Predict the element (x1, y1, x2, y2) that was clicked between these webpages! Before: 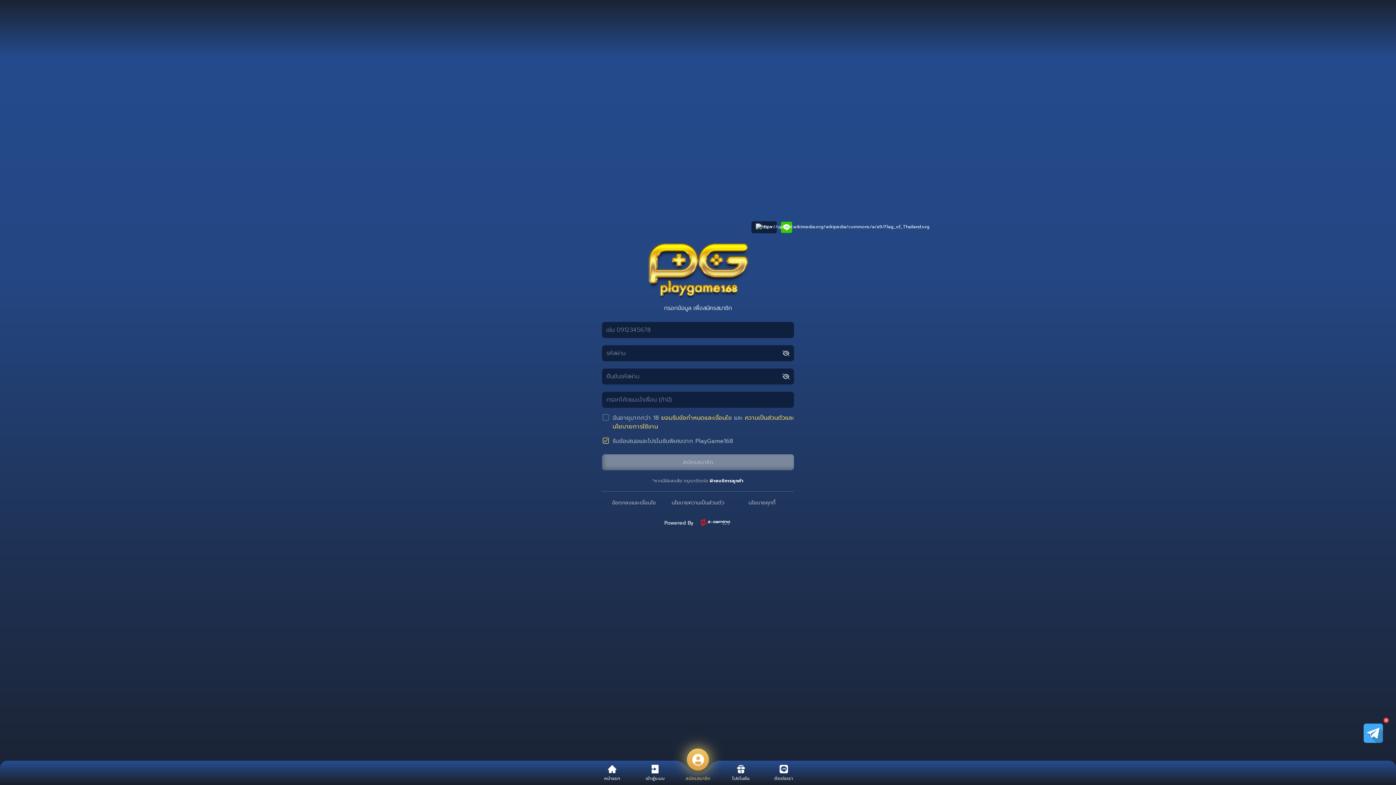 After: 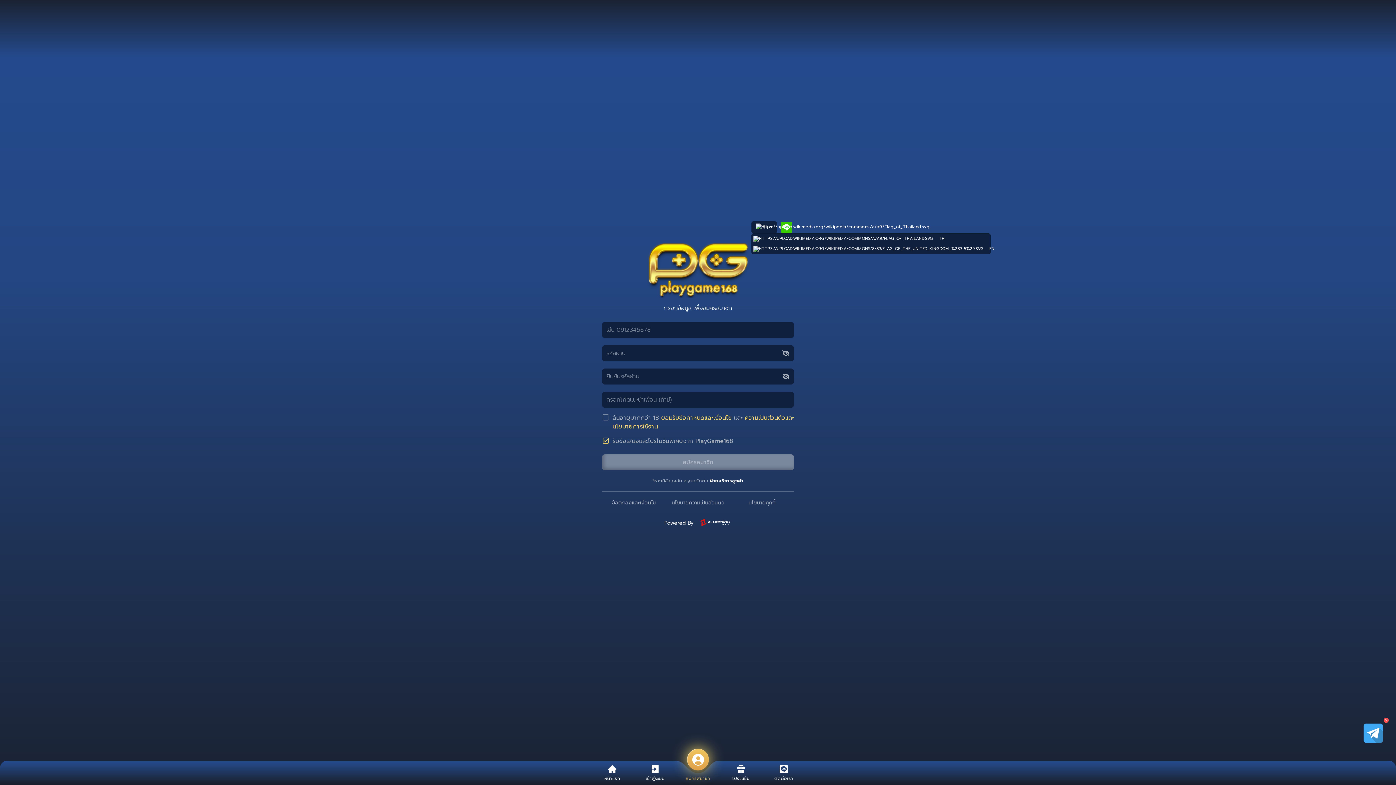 Action: label: TH bbox: (751, 236, 777, 248)